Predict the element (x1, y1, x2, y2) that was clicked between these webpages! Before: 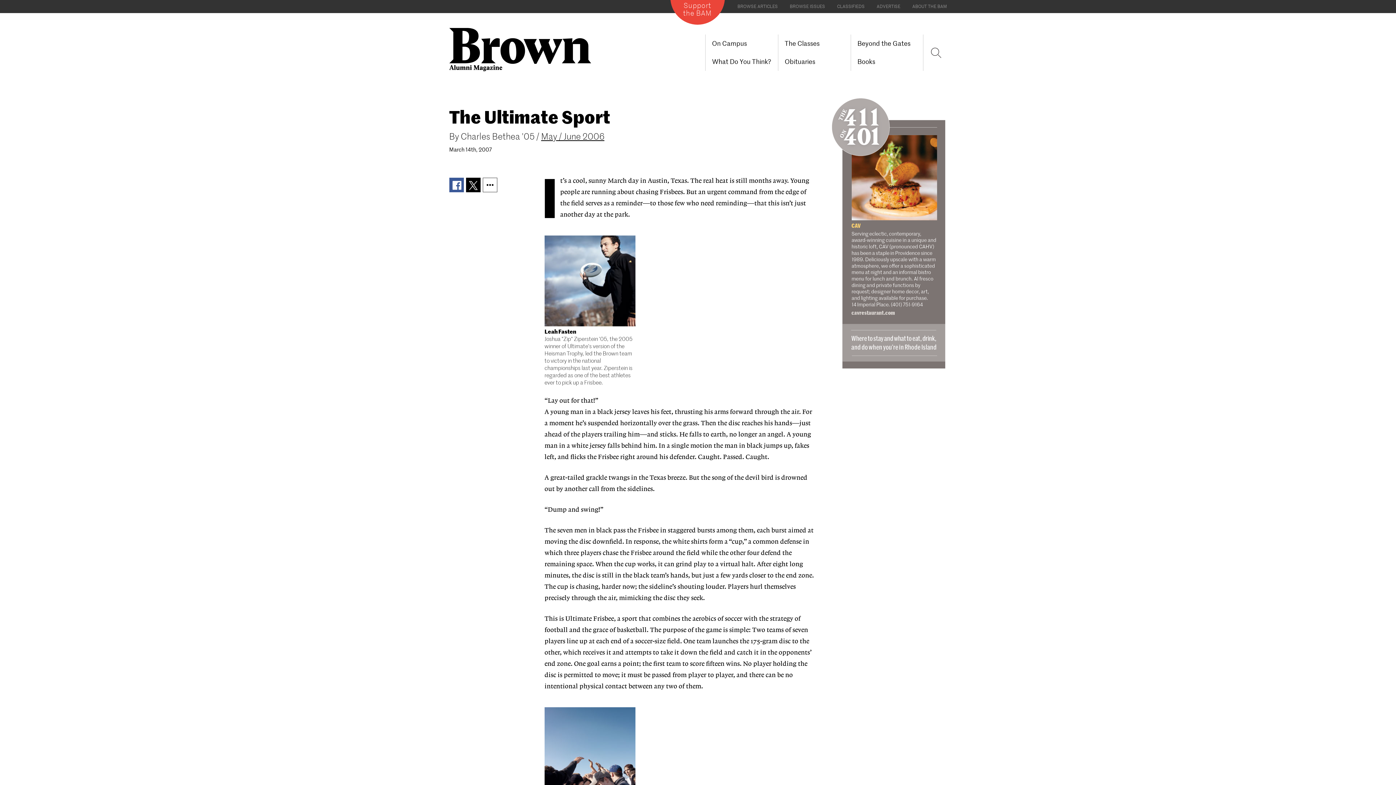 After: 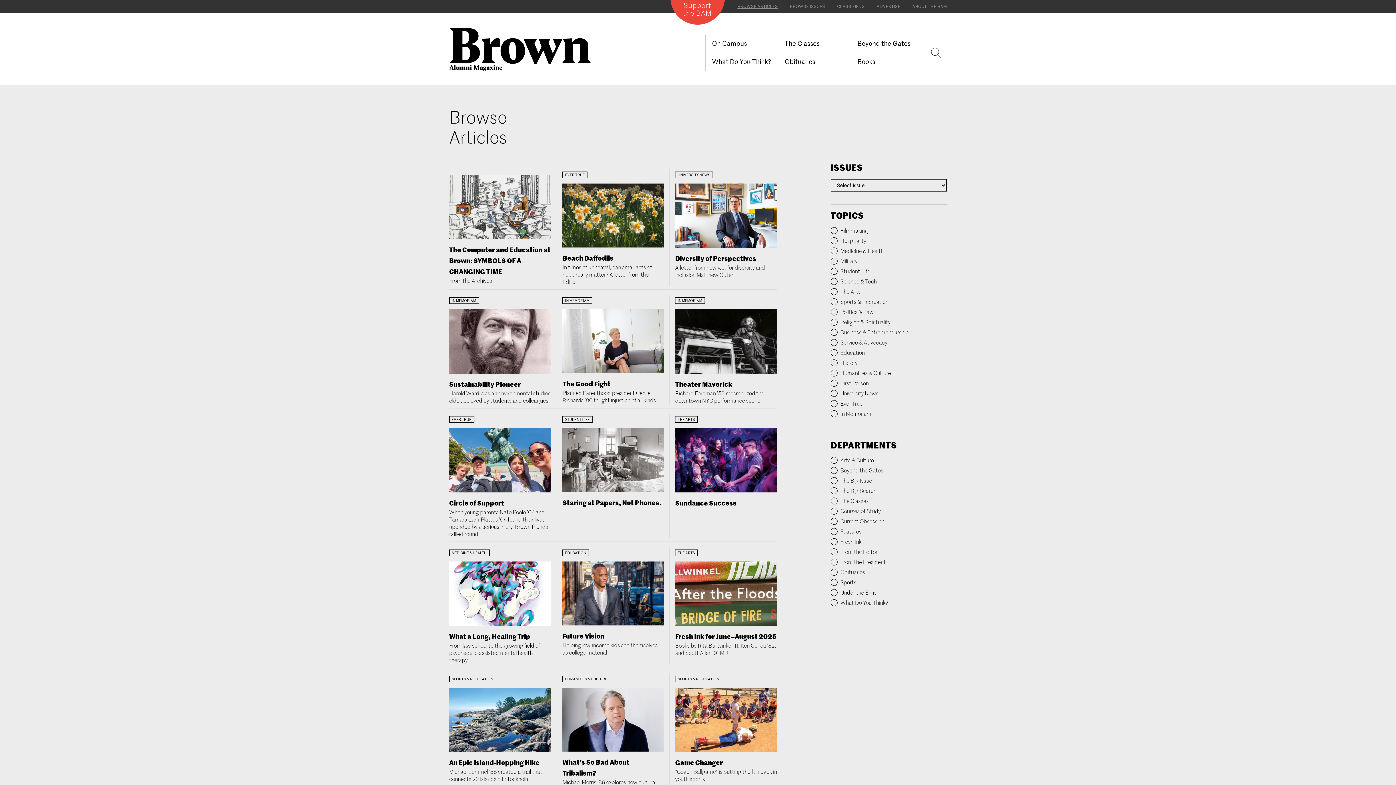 Action: label: BROWSE ARTICLES bbox: (732, 0, 783, 13)